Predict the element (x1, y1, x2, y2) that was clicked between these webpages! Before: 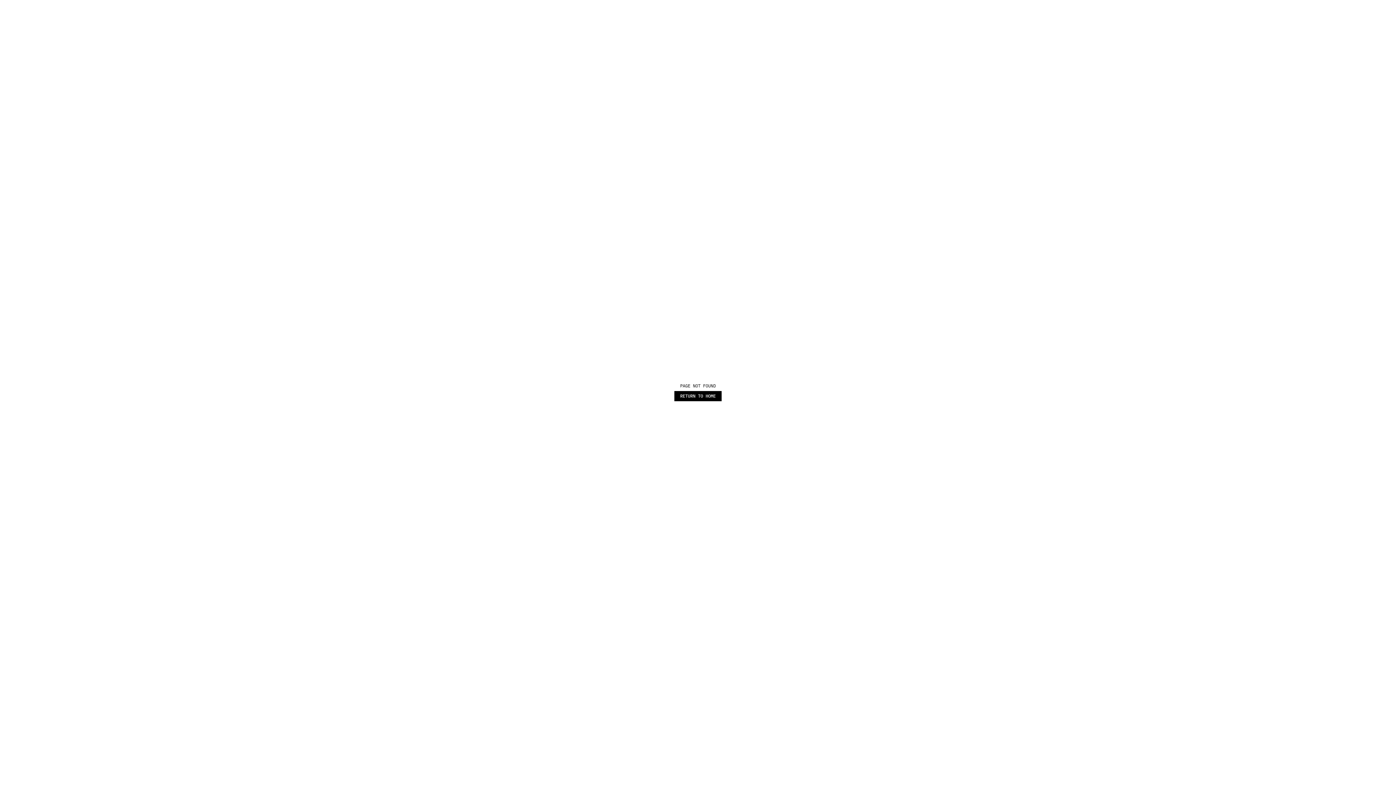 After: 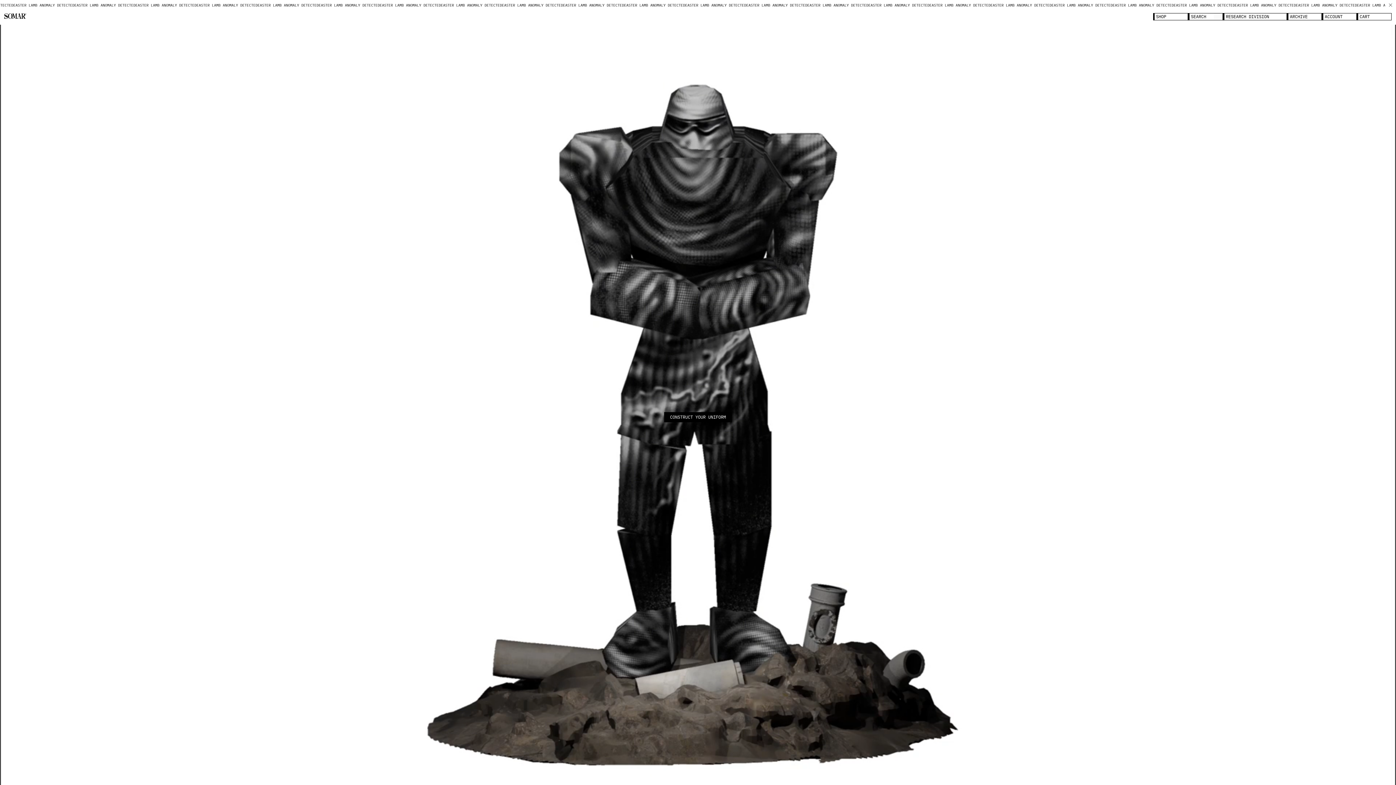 Action: bbox: (674, 391, 721, 401) label: RETURN TO HOME